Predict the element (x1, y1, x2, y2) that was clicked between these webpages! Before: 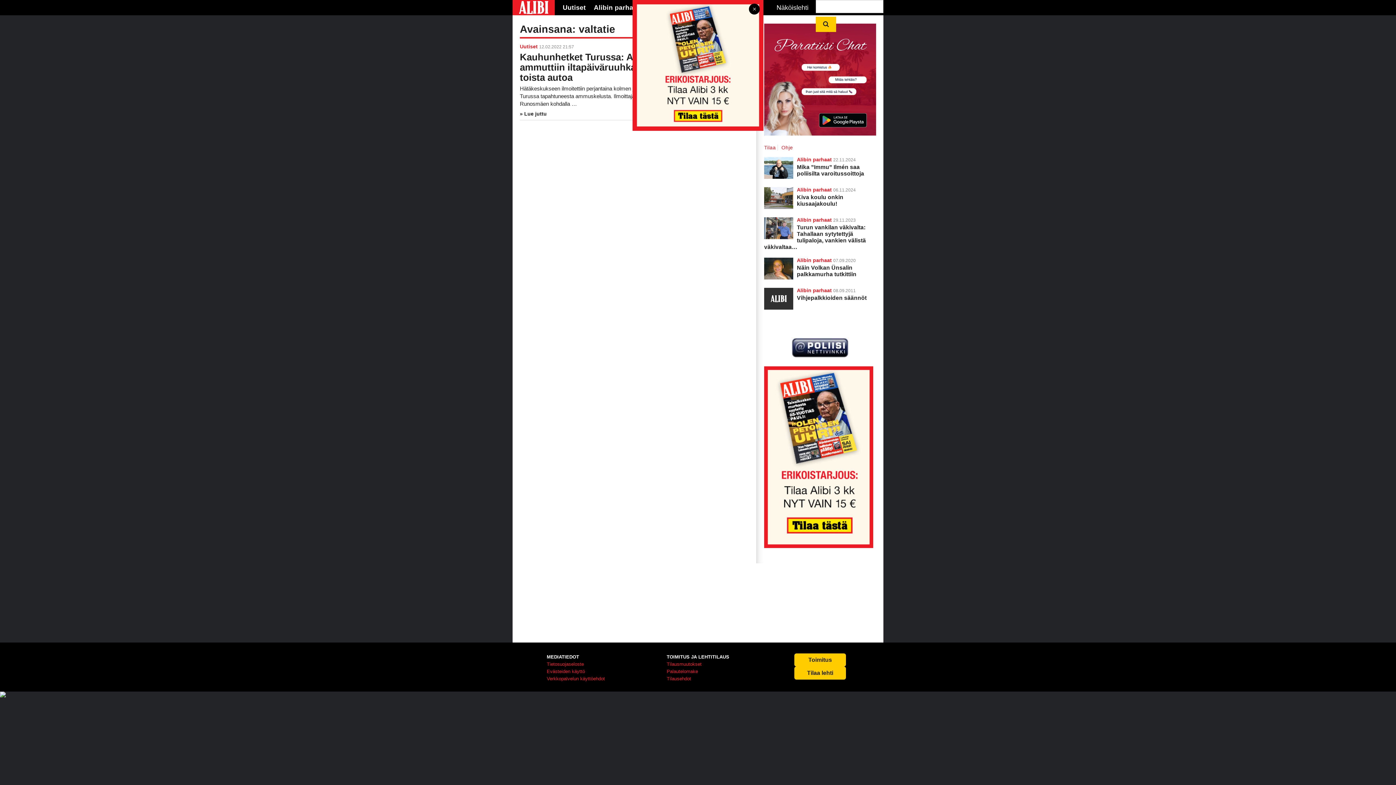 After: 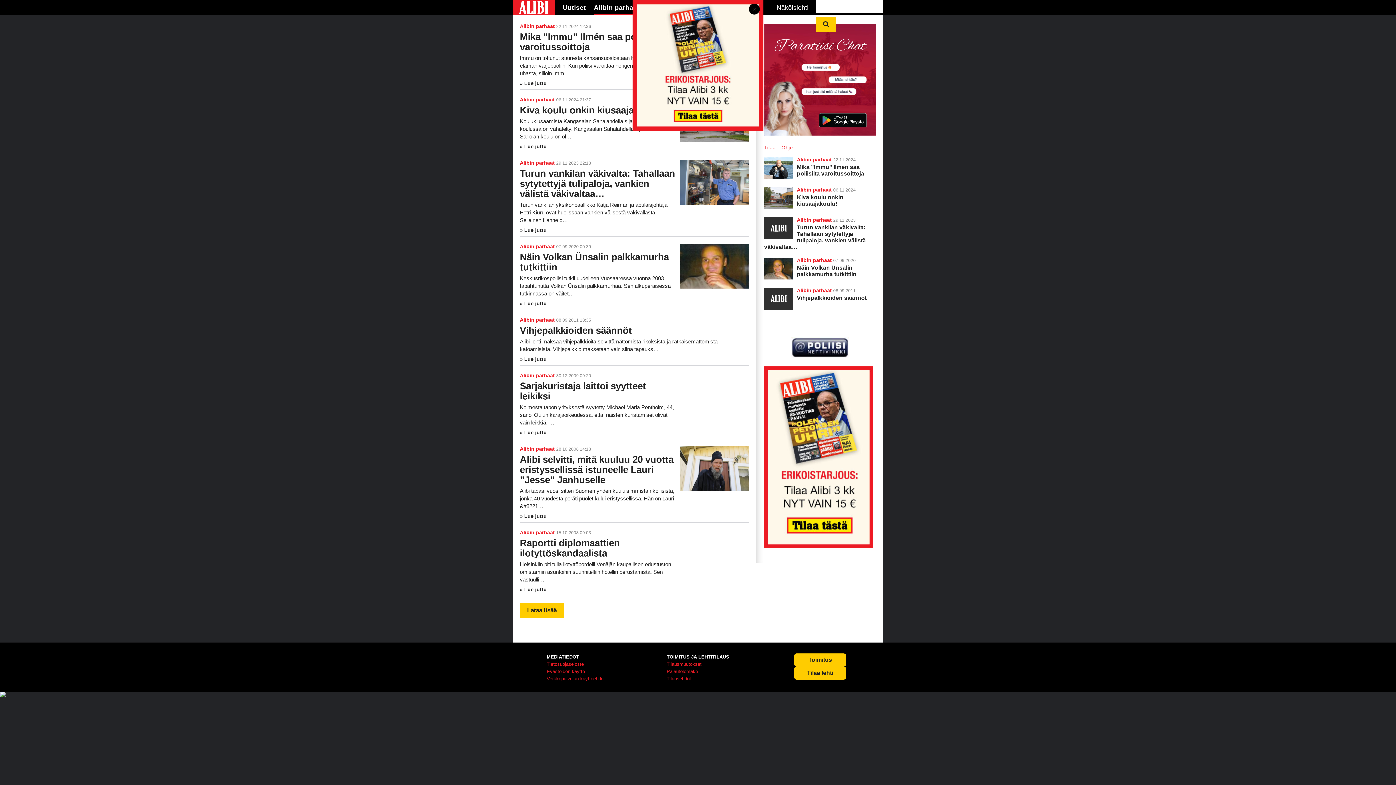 Action: bbox: (797, 217, 832, 222) label: Alibin parhaat